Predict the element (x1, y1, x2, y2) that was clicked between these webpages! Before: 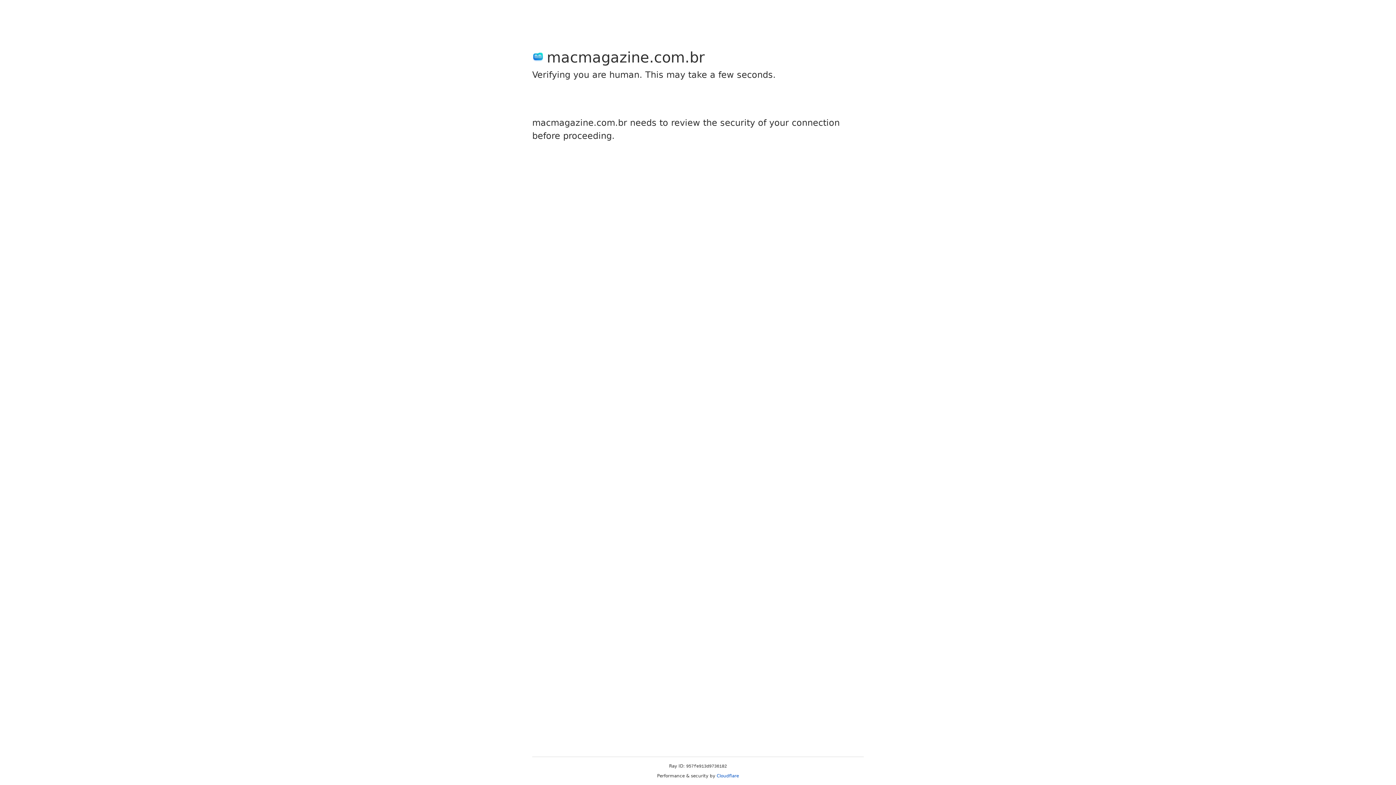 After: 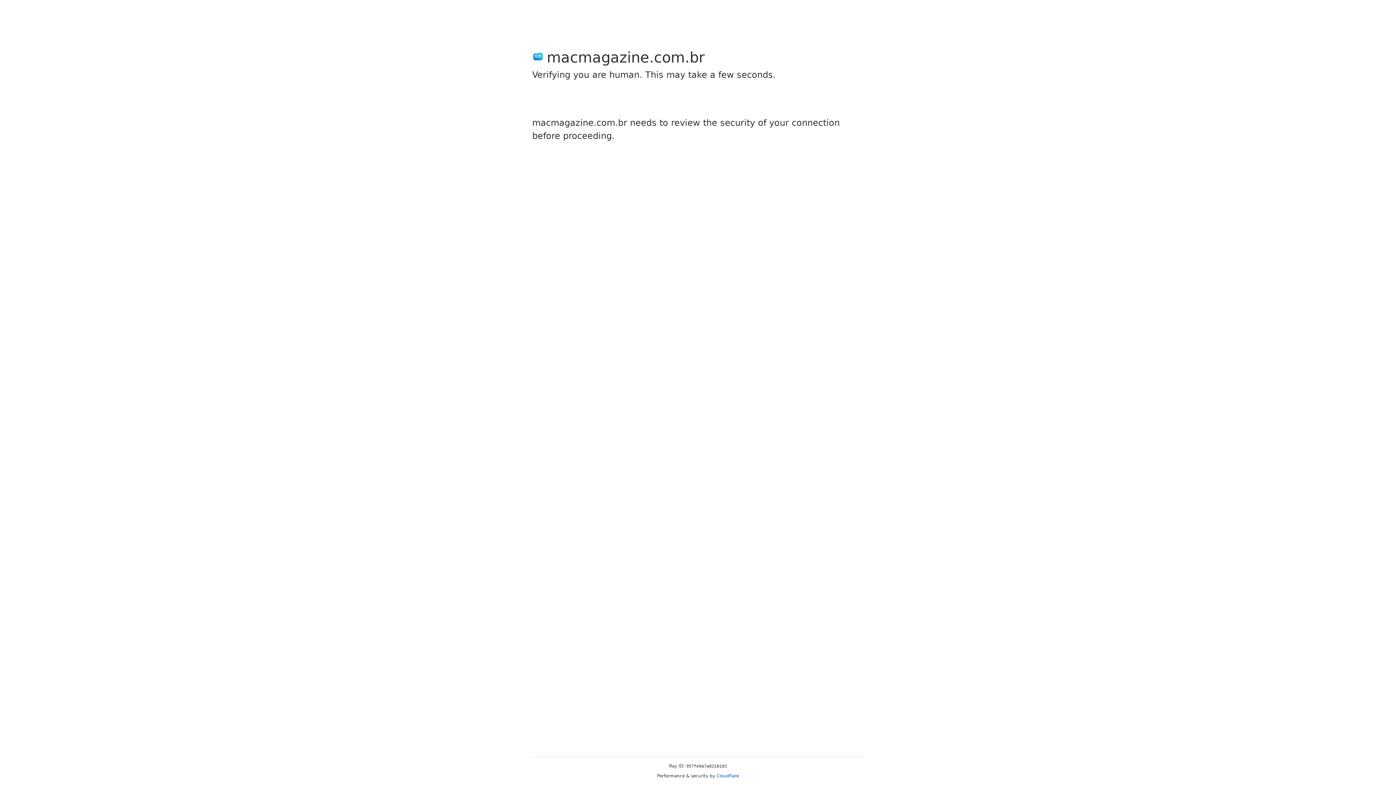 Action: bbox: (716, 773, 739, 778) label: Cloudflare